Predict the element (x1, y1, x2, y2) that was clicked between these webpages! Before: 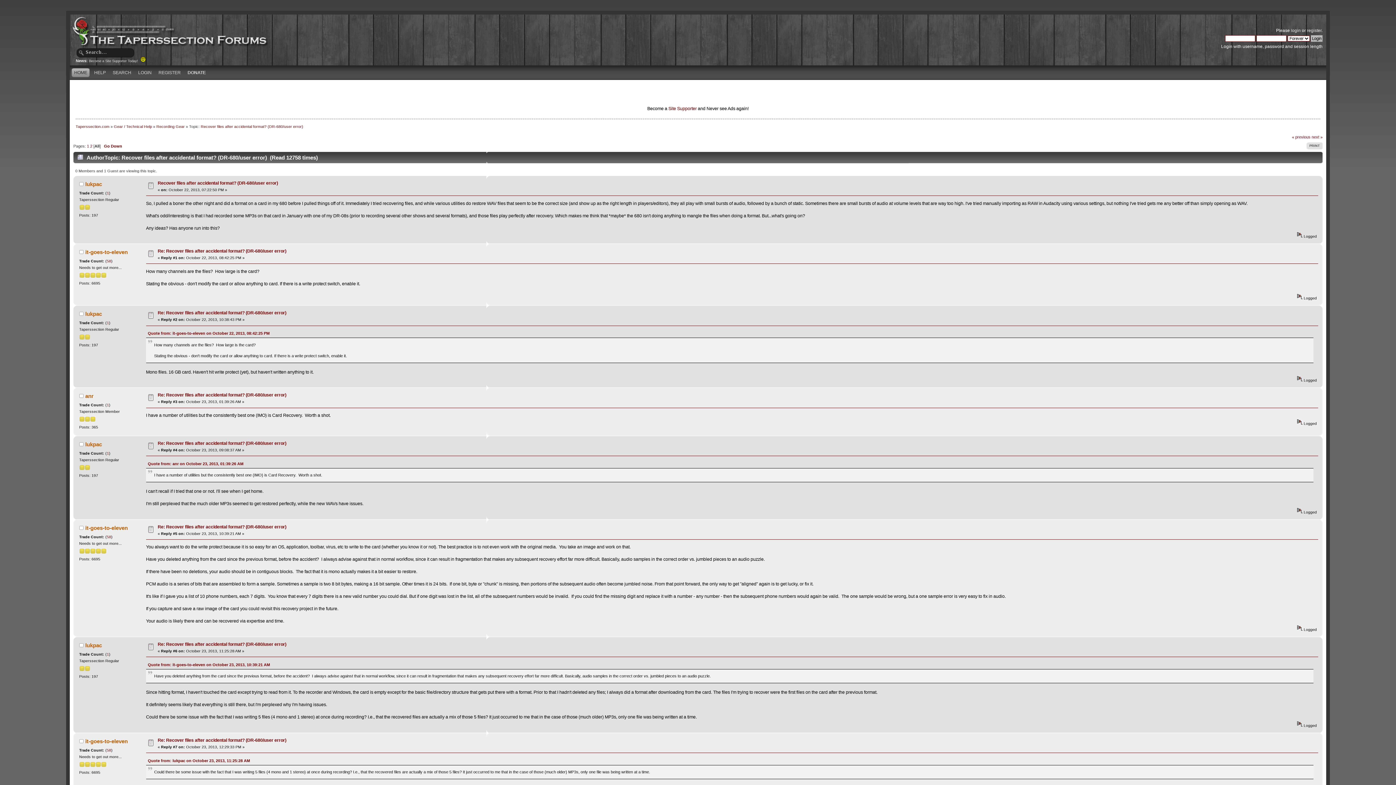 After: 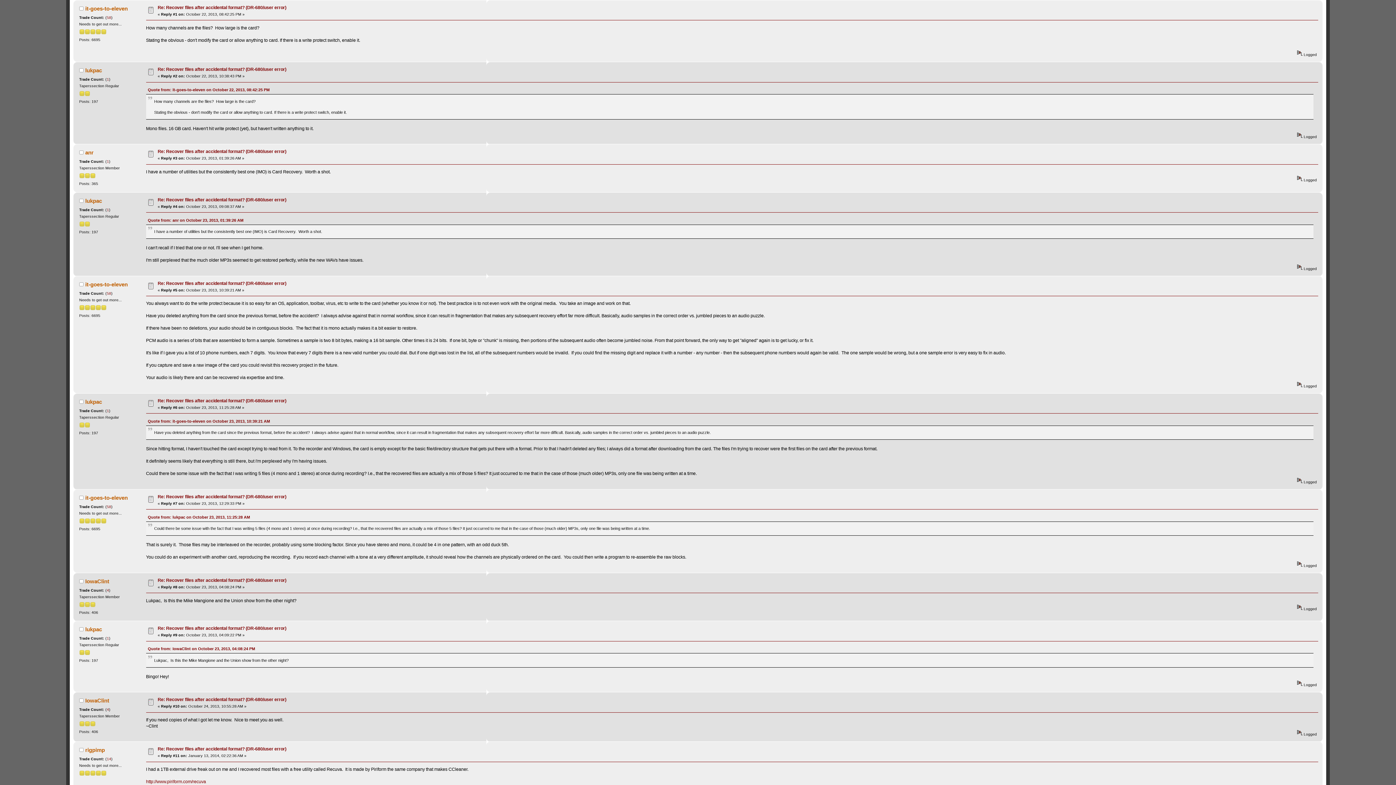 Action: bbox: (157, 248, 286, 253) label: Re: Recover files after accidental format? (DR-680/user error)